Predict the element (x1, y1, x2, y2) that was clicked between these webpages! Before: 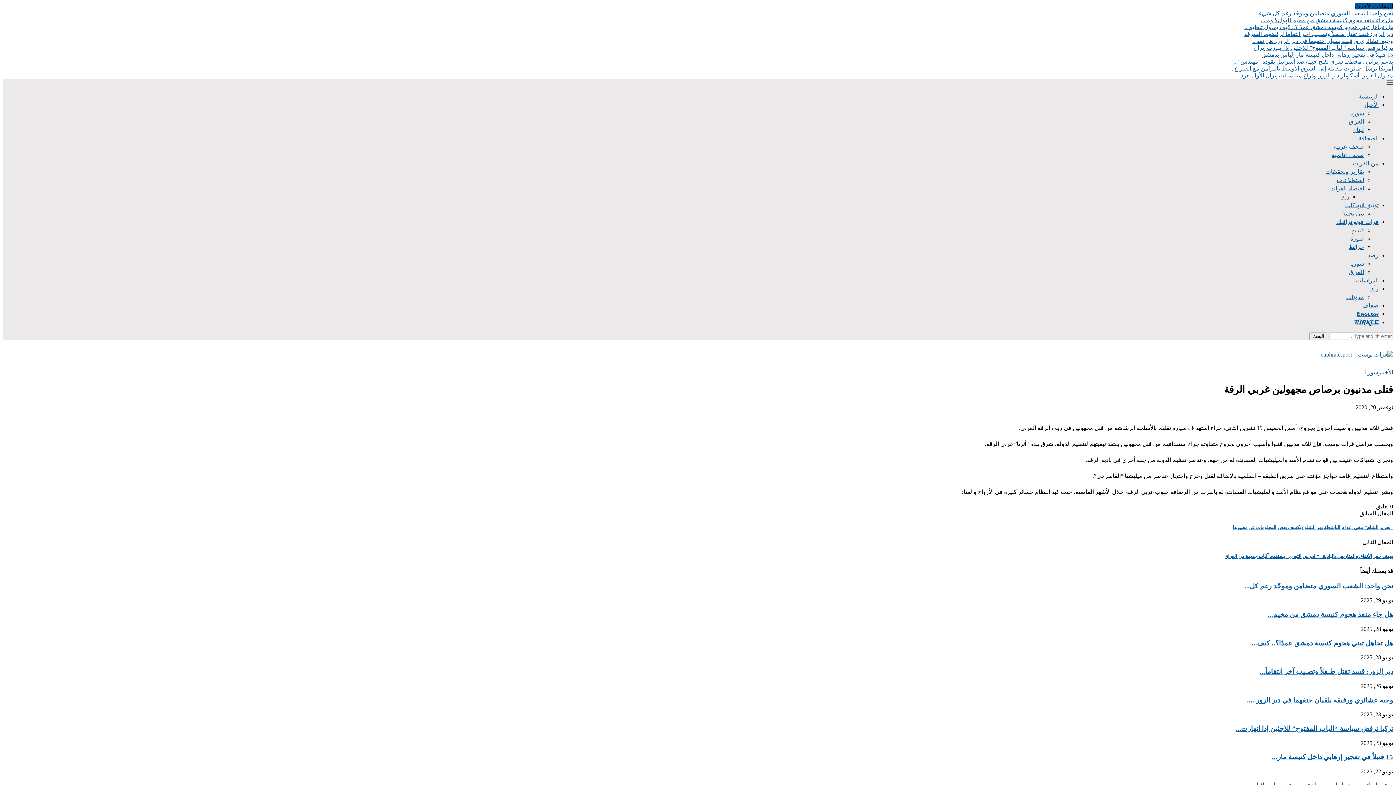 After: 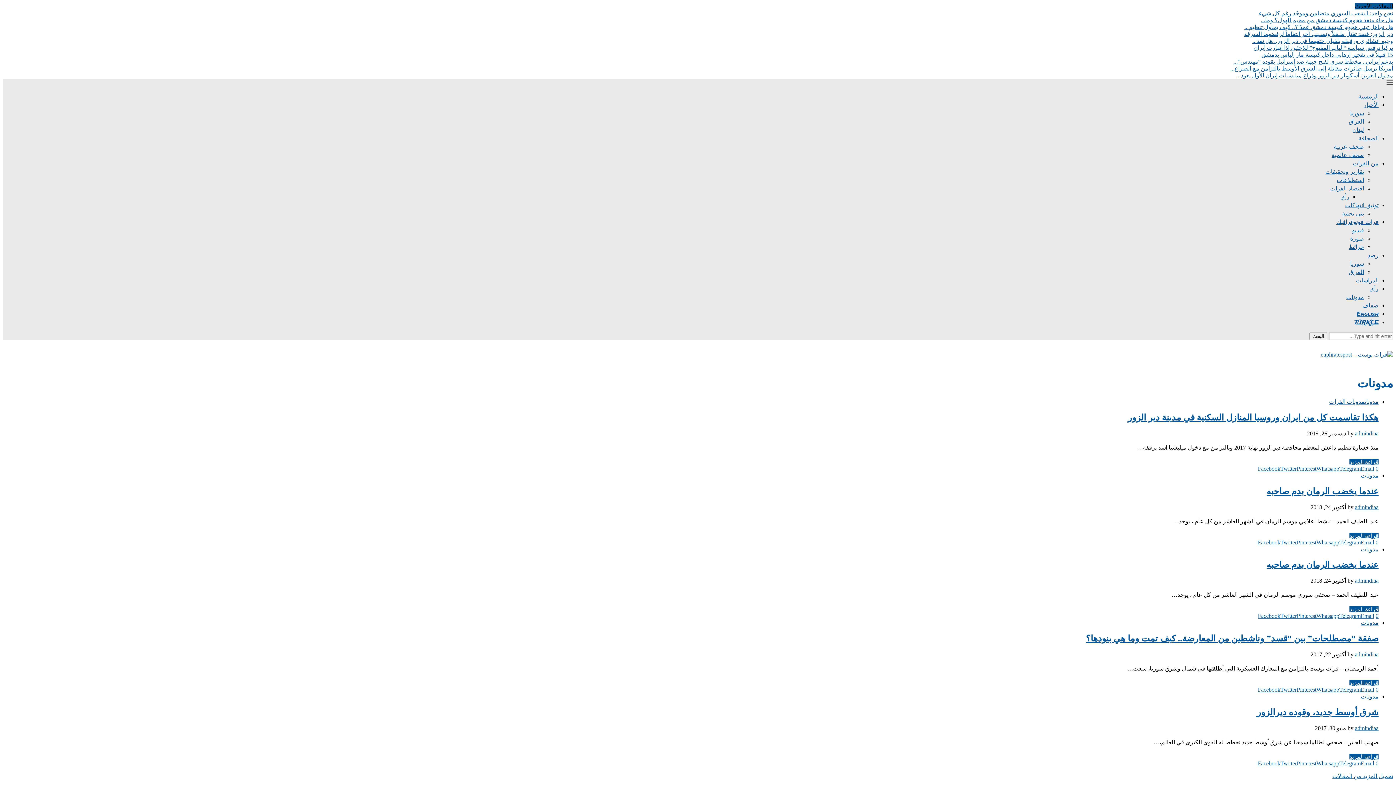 Action: bbox: (1346, 293, 1364, 301) label: مدونات